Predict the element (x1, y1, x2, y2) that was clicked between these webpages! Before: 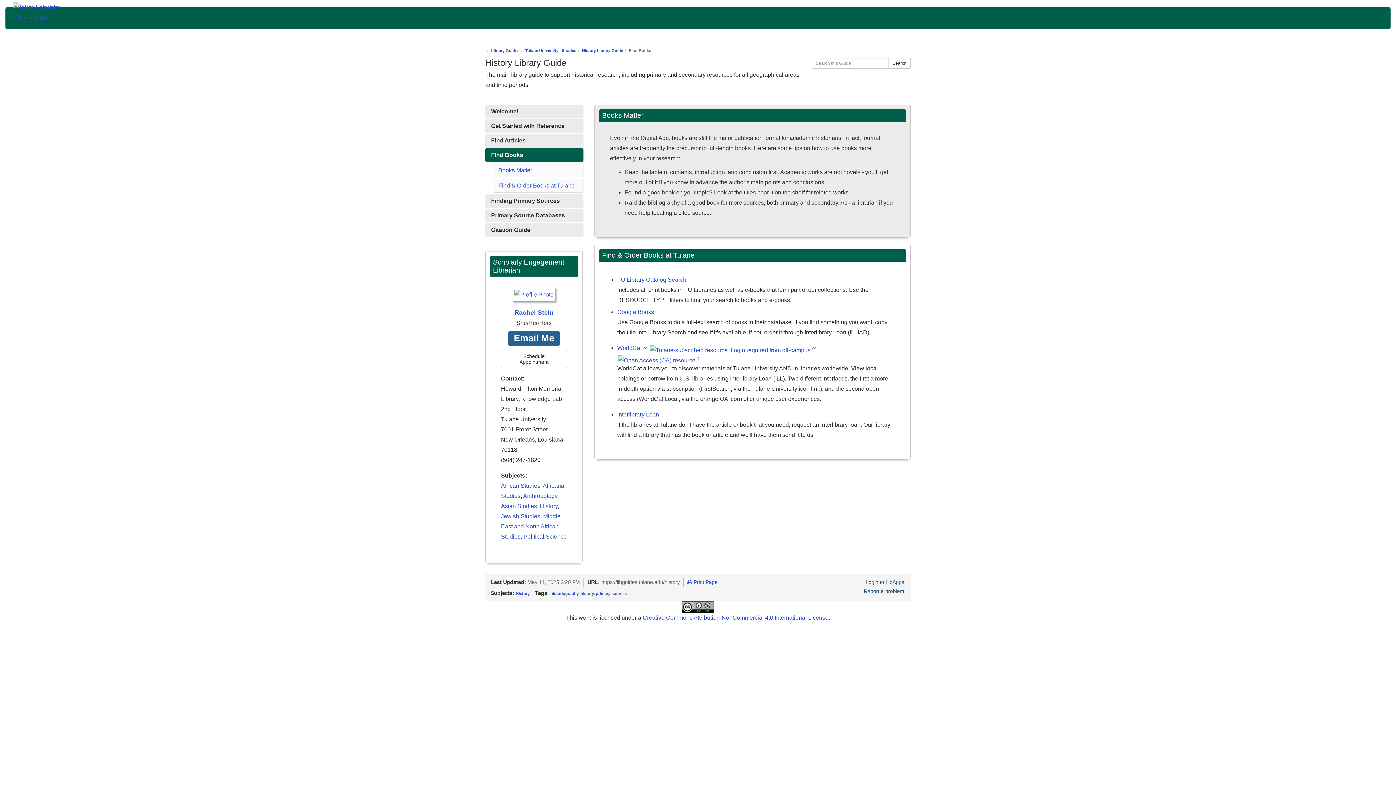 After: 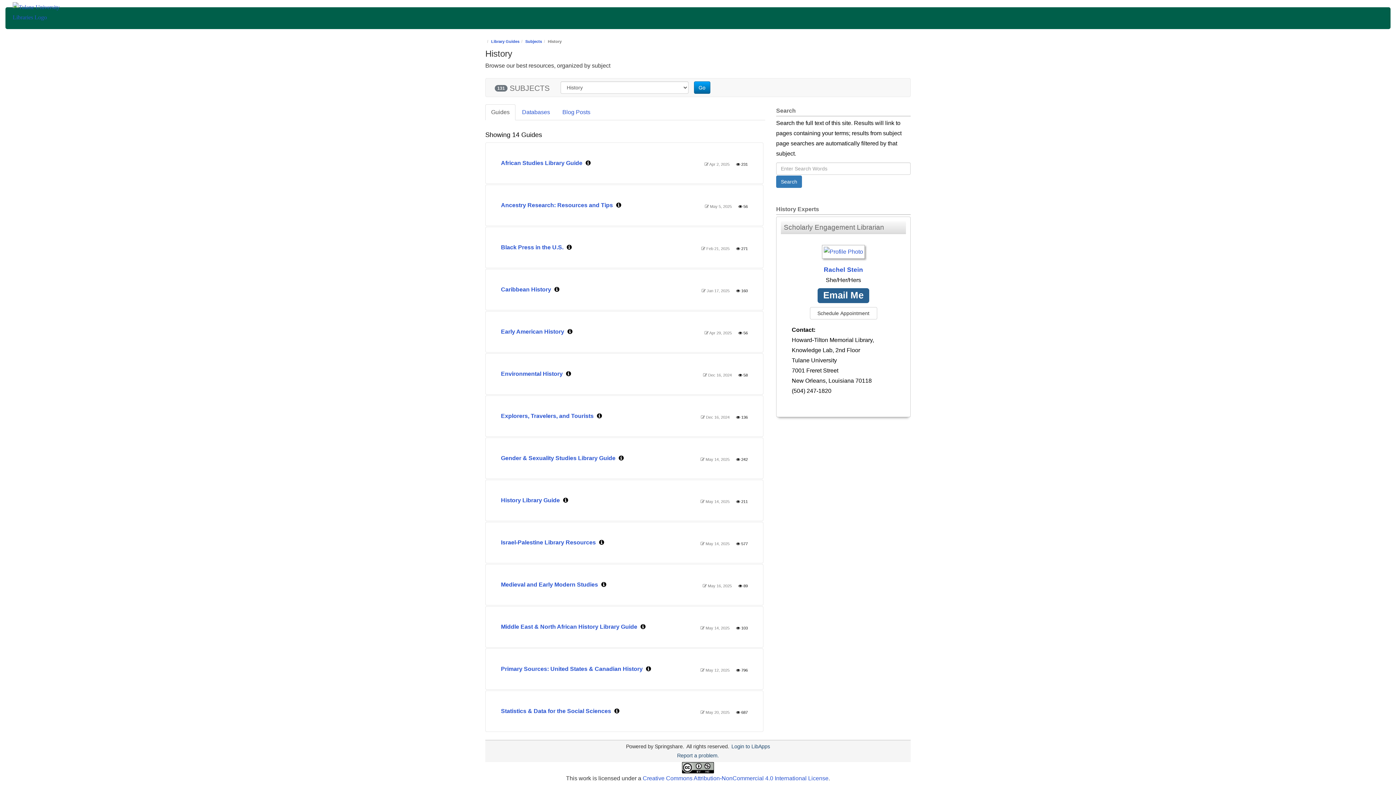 Action: bbox: (516, 591, 529, 596) label: History